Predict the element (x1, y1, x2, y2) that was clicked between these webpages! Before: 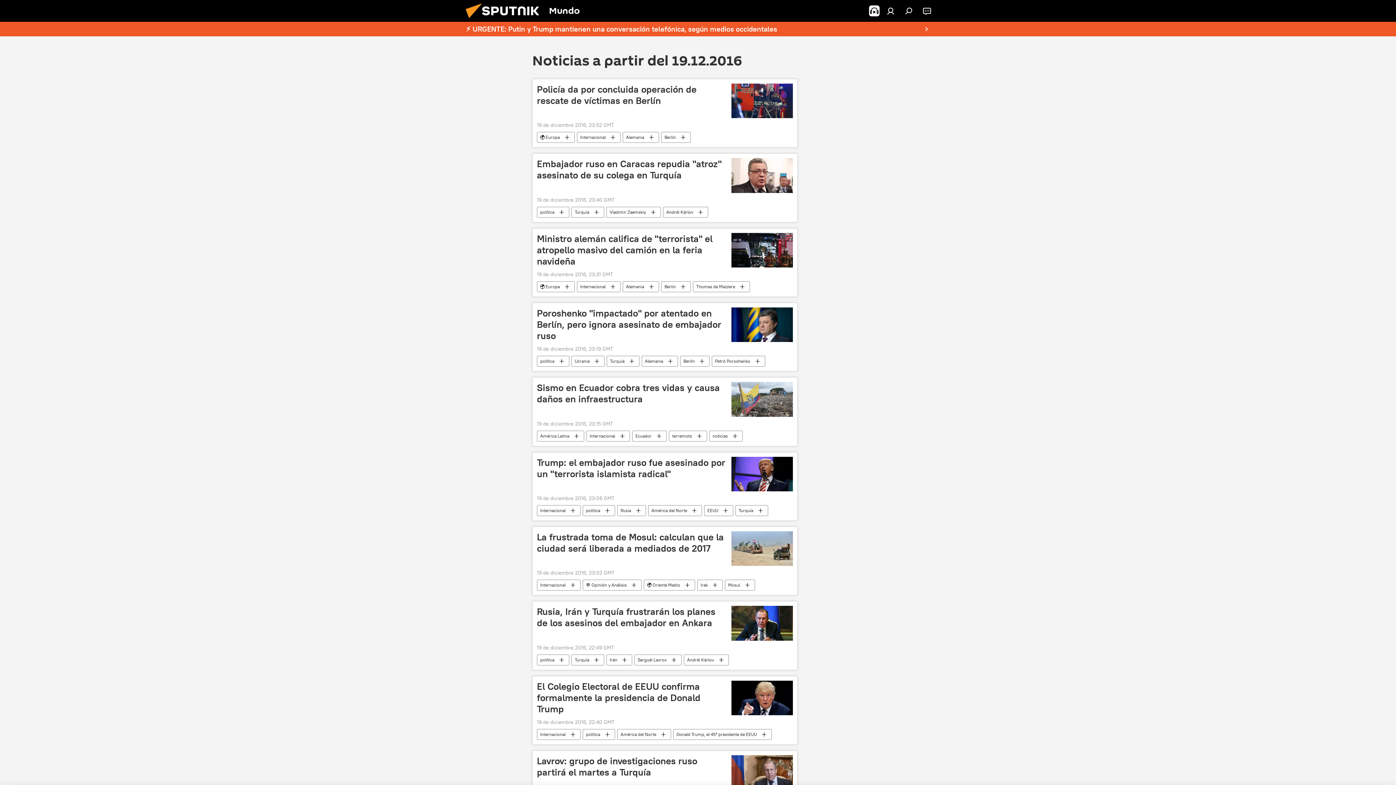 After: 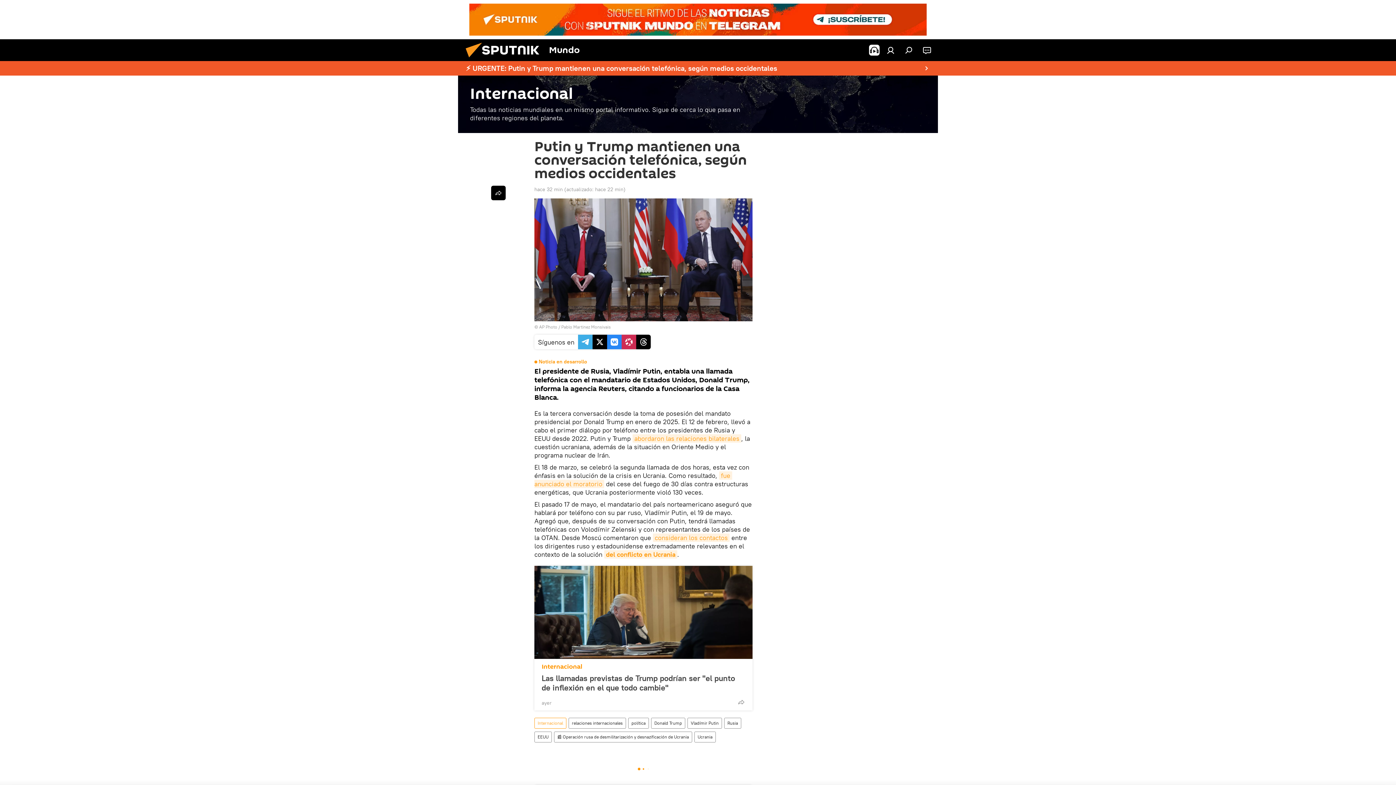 Action: bbox: (464, 21, 932, 36) label: ⚡️ URGENTE: Putin y Trump mantienen una conversación telefónica, según medios occidentales